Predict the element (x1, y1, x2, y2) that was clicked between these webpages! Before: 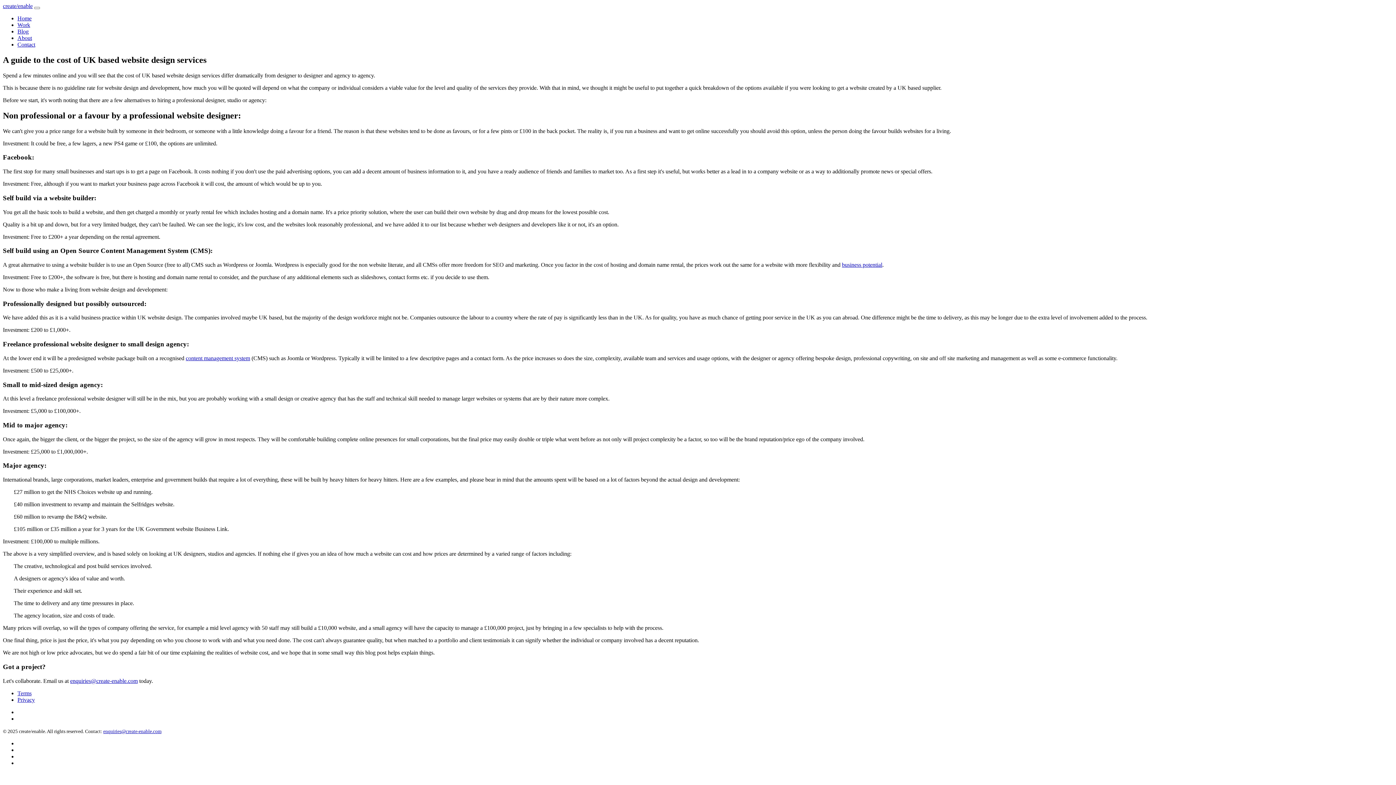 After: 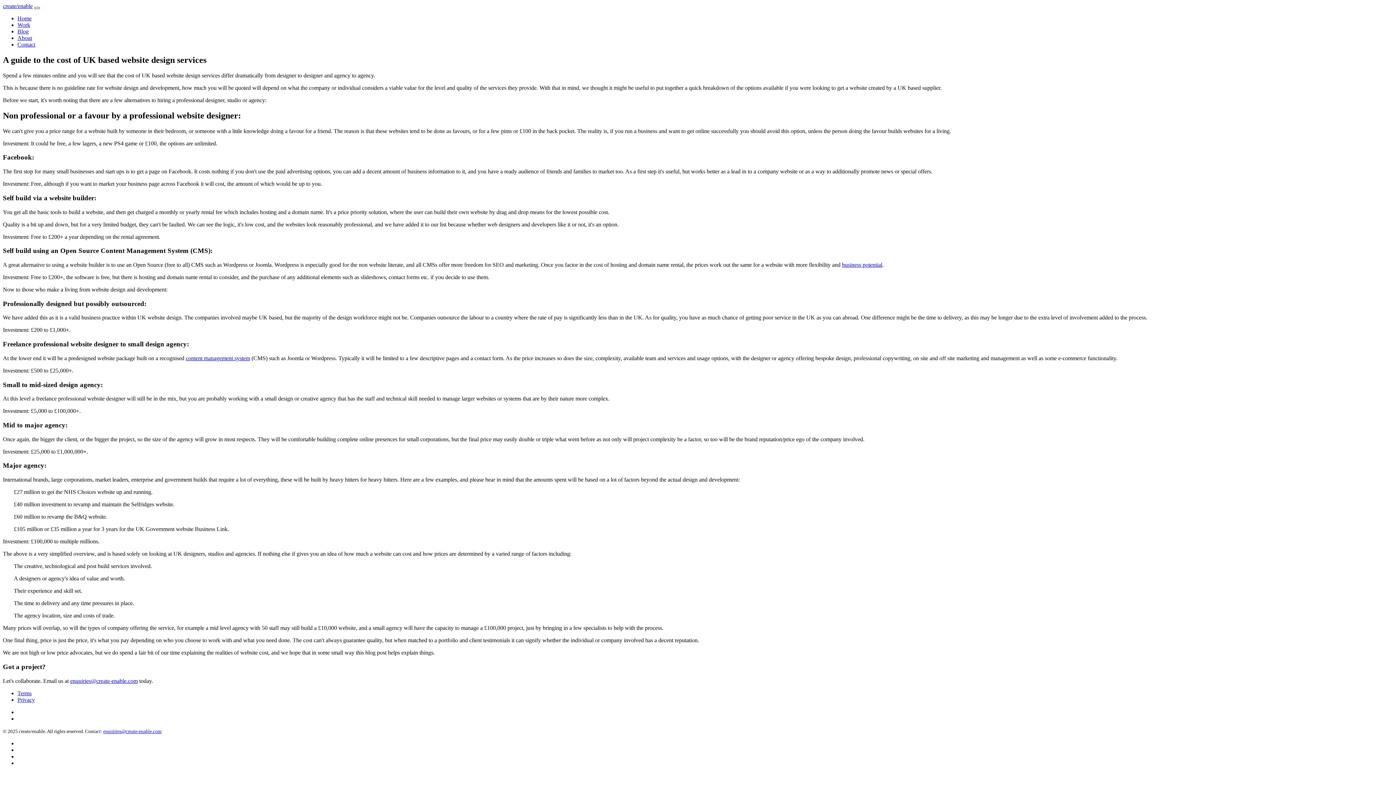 Action: bbox: (34, 6, 40, 9)